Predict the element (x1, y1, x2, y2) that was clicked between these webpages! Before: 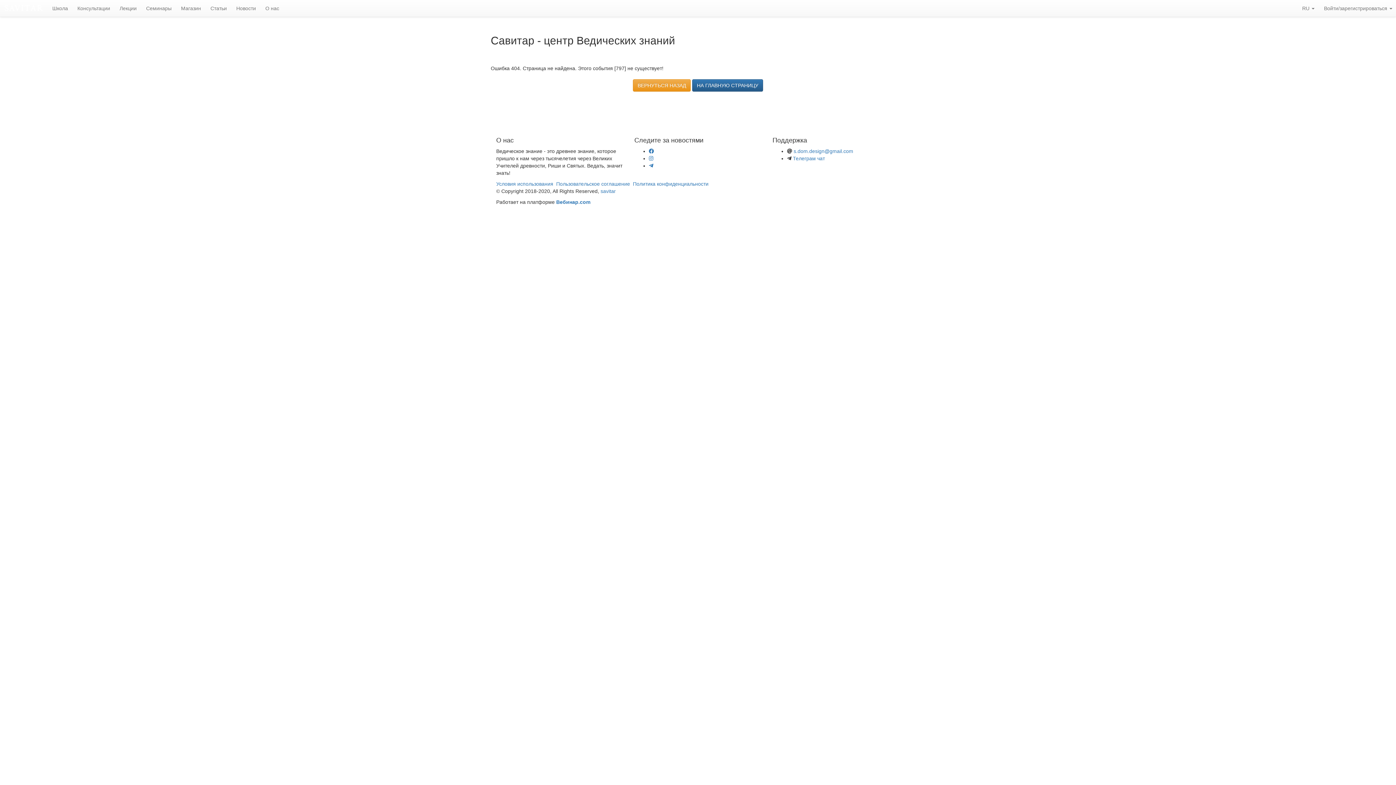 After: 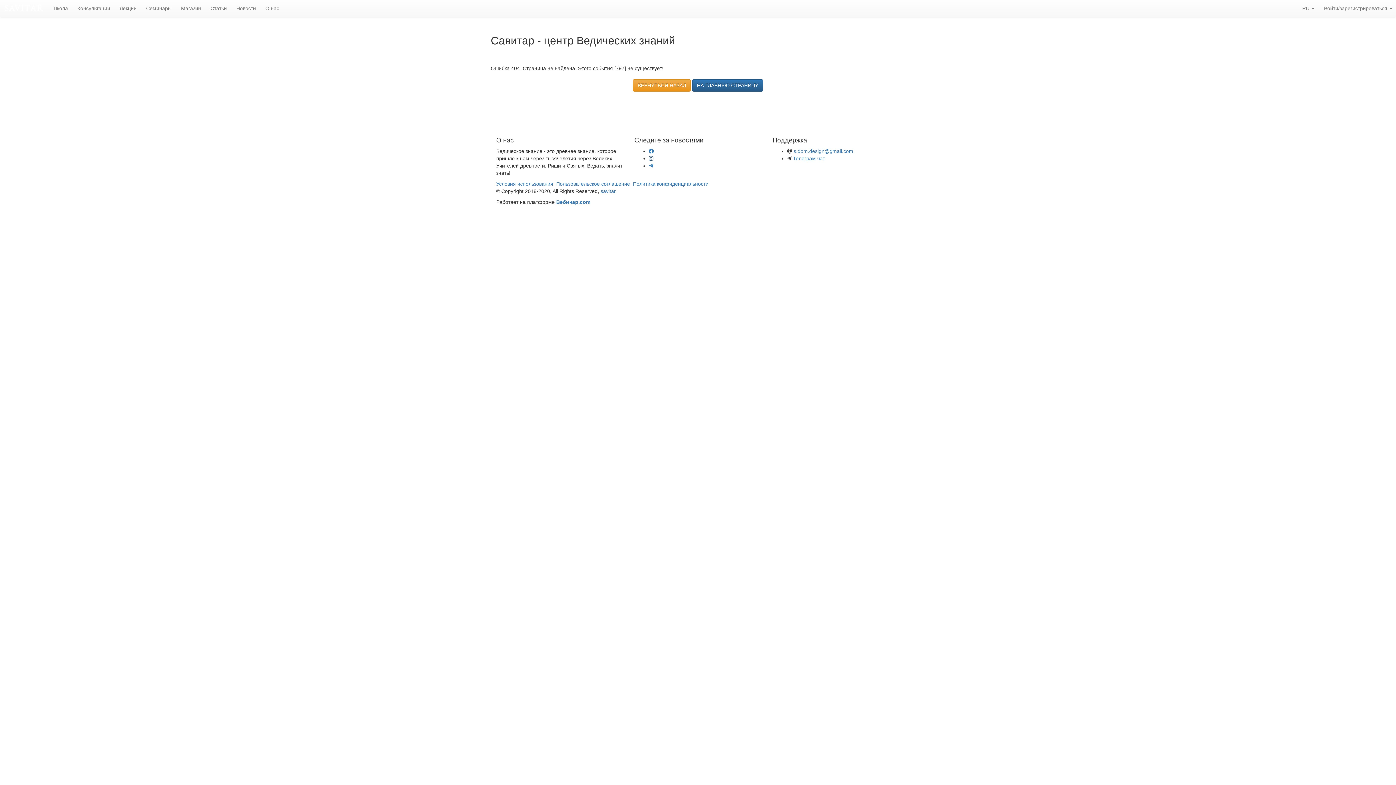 Action: bbox: (649, 155, 653, 161)